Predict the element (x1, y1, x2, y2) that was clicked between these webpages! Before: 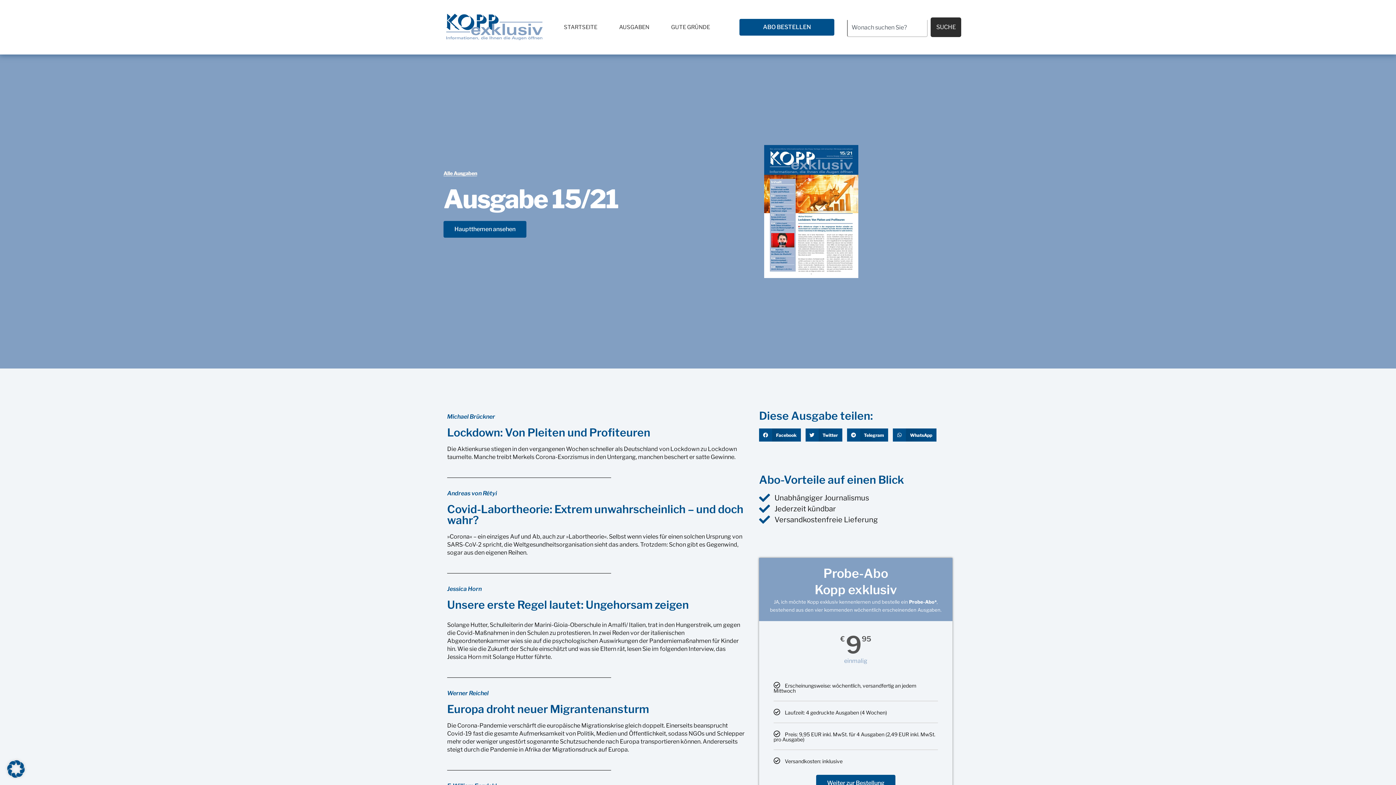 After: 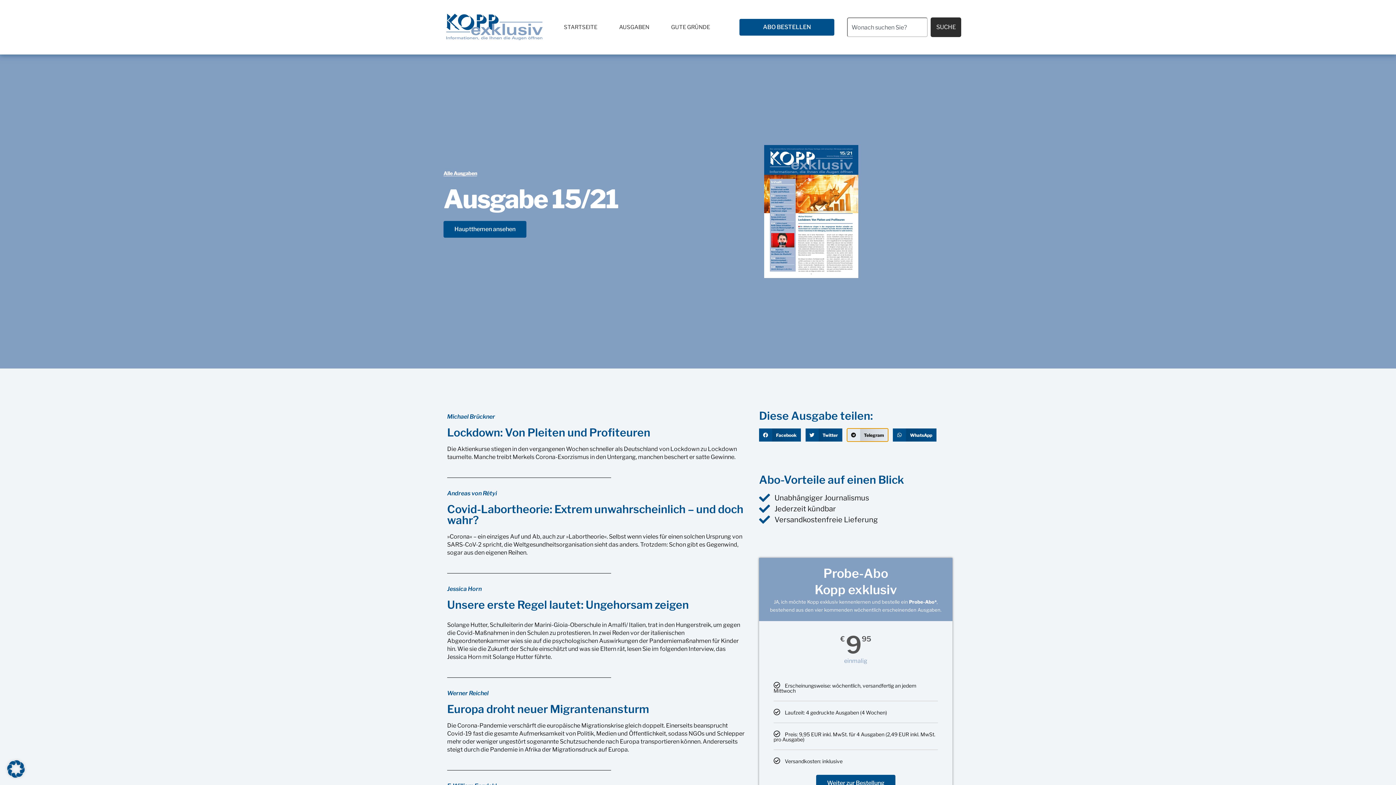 Action: label: Share on telegram bbox: (847, 428, 888, 441)